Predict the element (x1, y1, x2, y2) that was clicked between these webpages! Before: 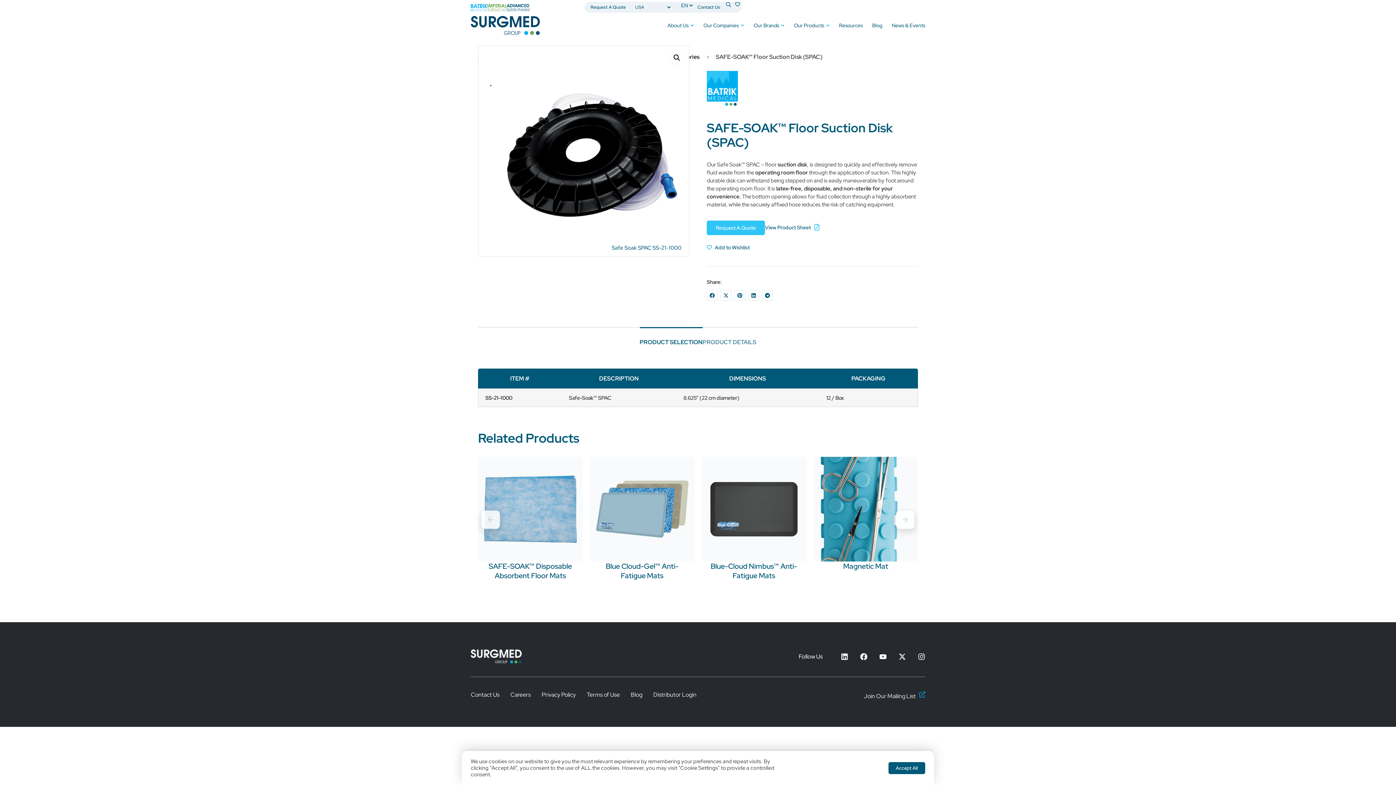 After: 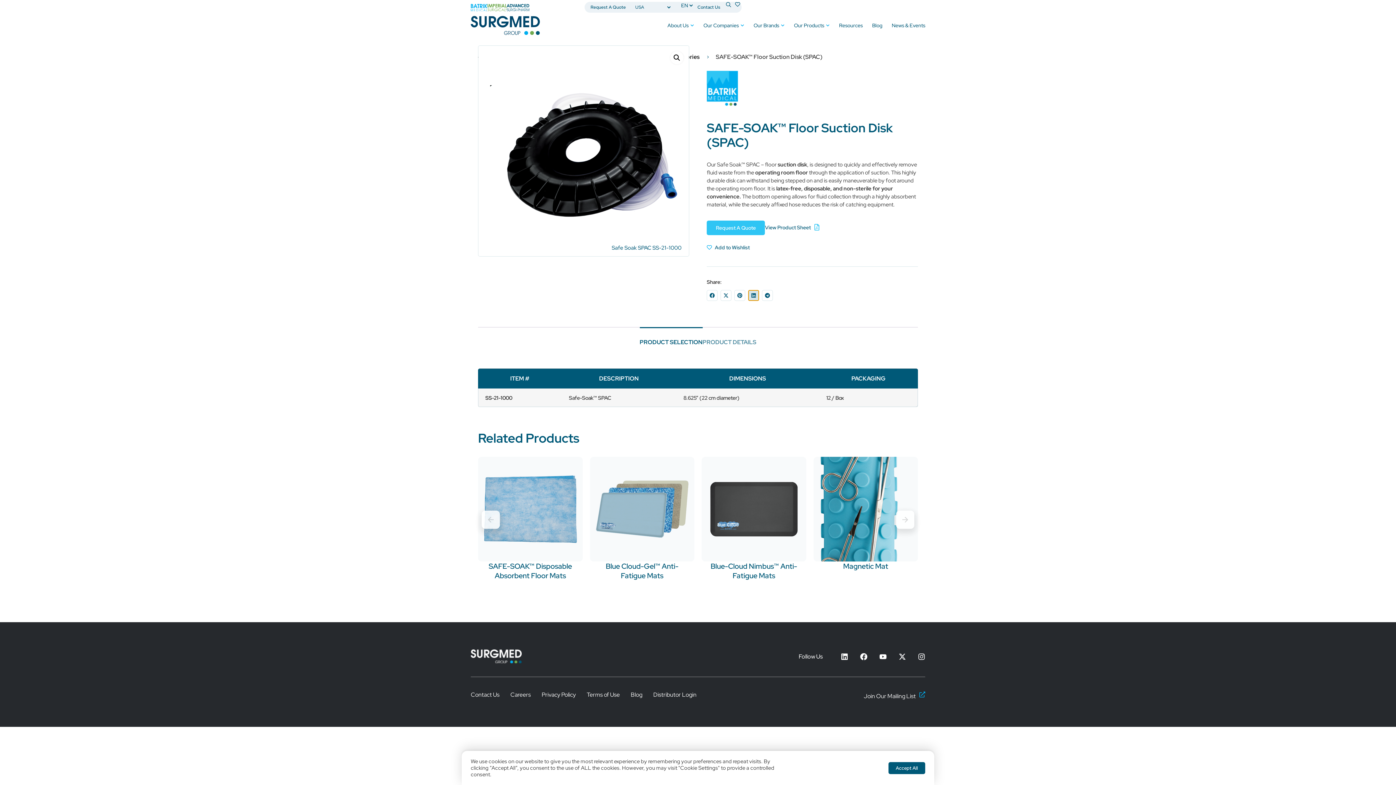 Action: bbox: (748, 290, 759, 301) label: Share on linkedin